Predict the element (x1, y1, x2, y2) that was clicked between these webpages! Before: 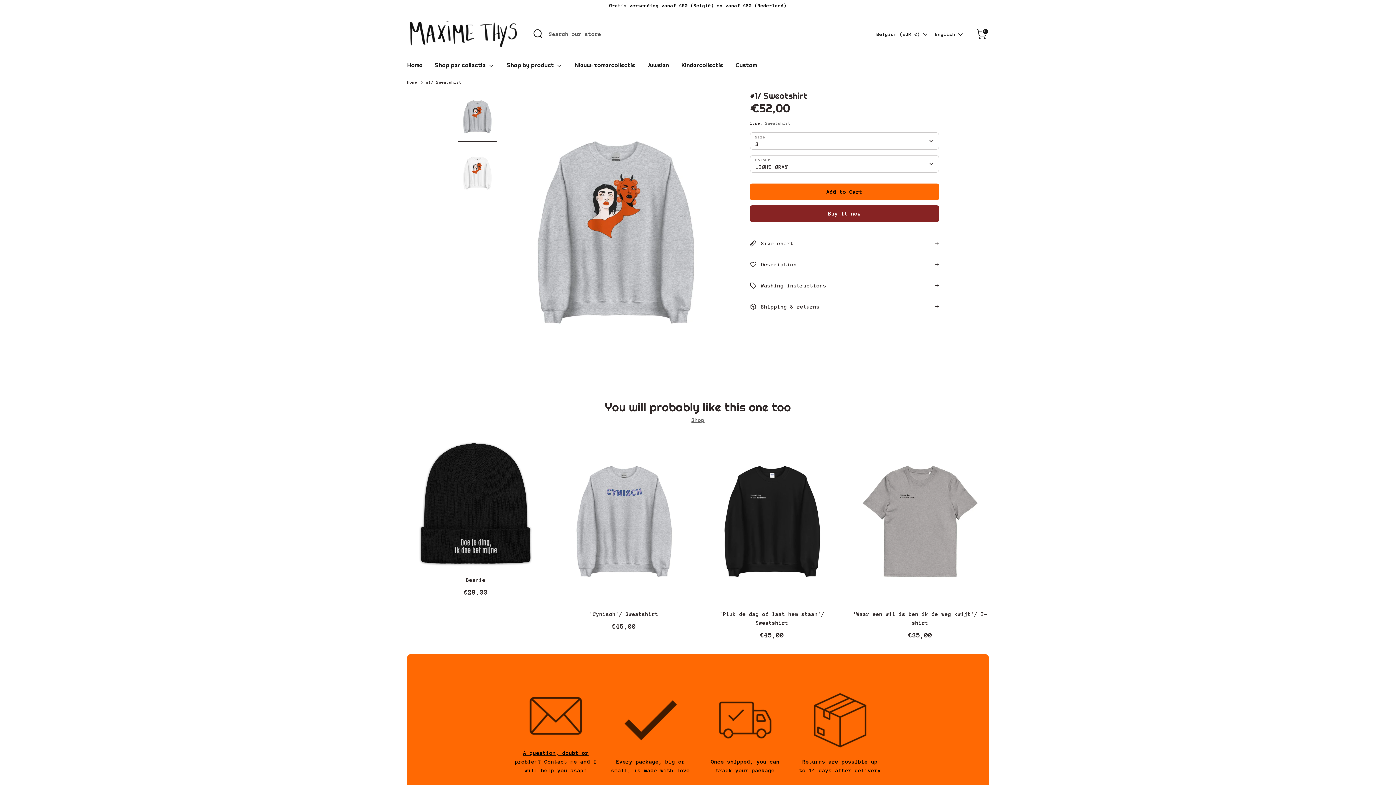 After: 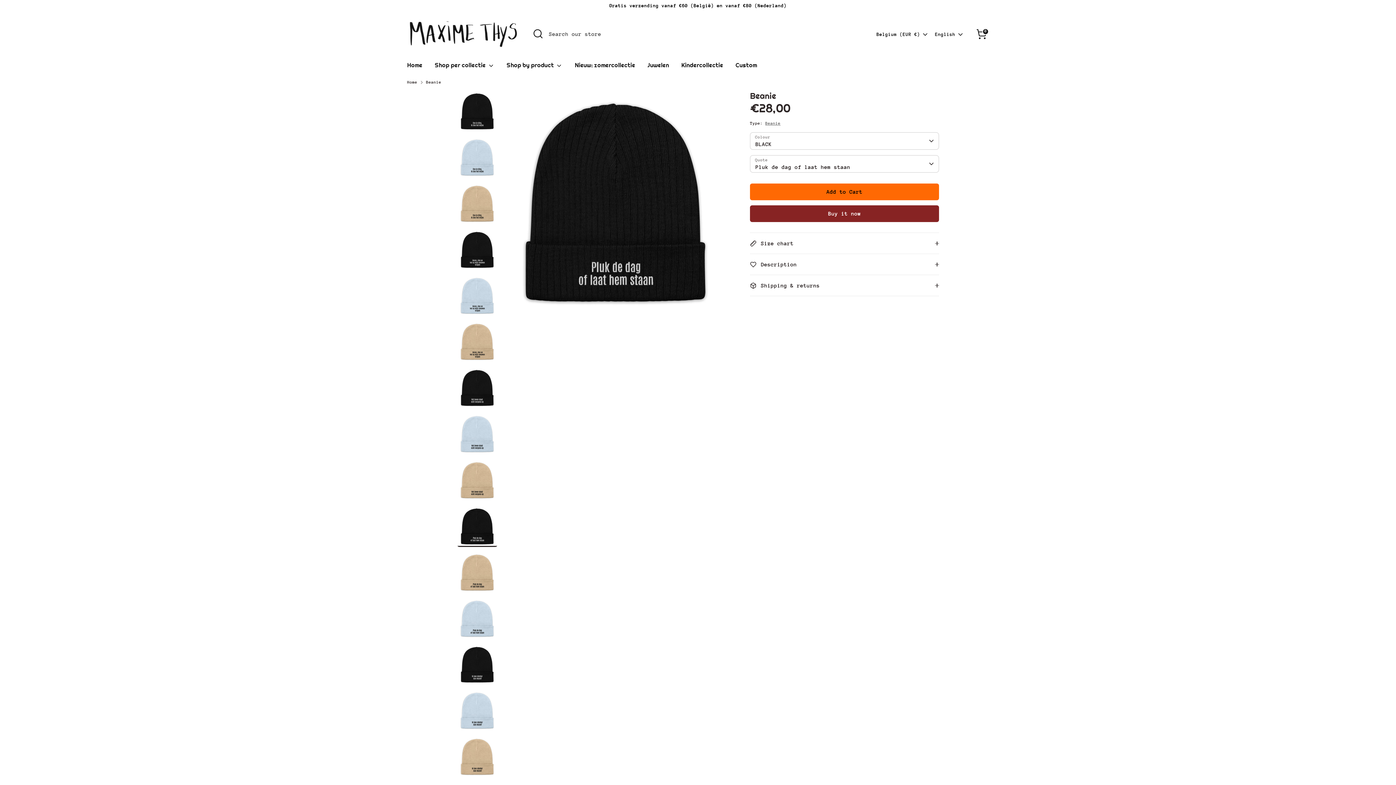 Action: bbox: (407, 435, 544, 572)